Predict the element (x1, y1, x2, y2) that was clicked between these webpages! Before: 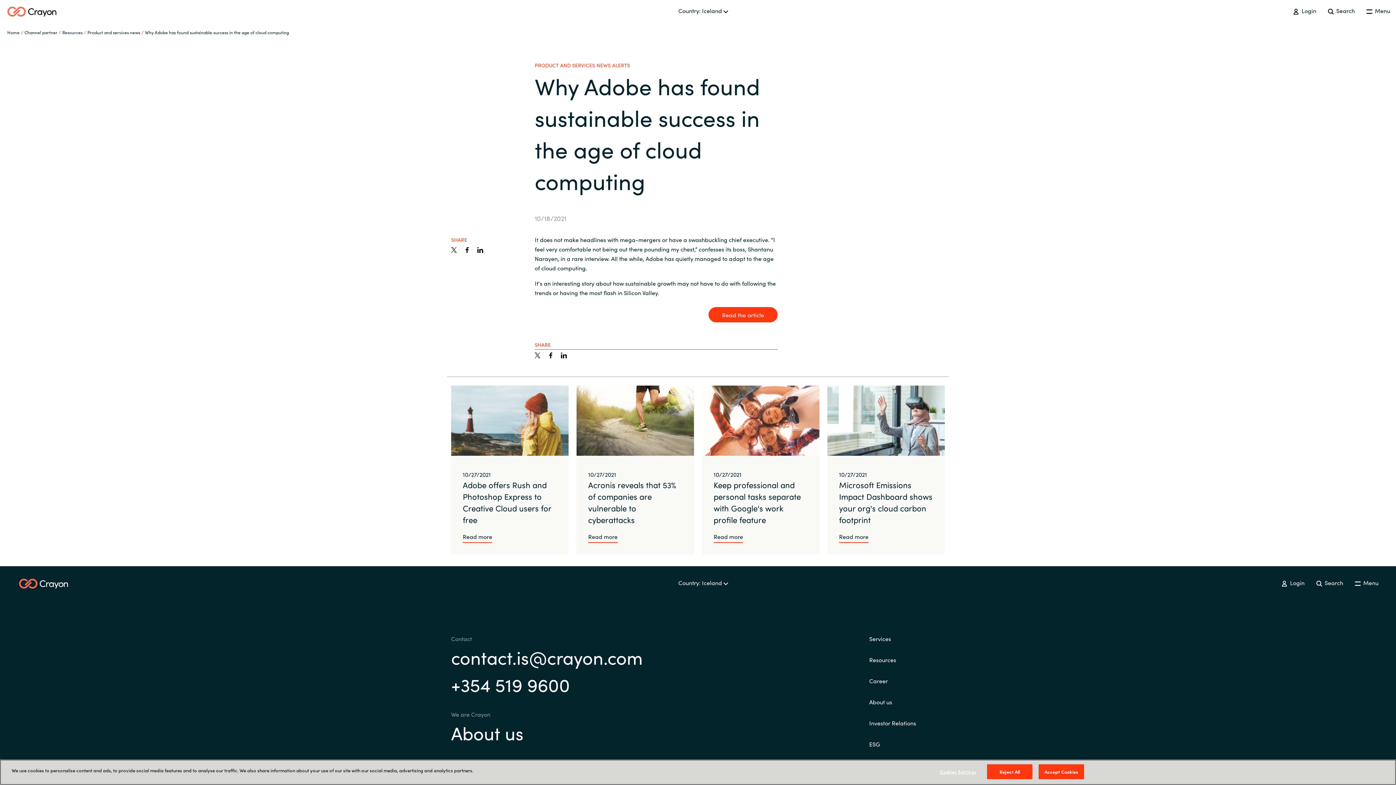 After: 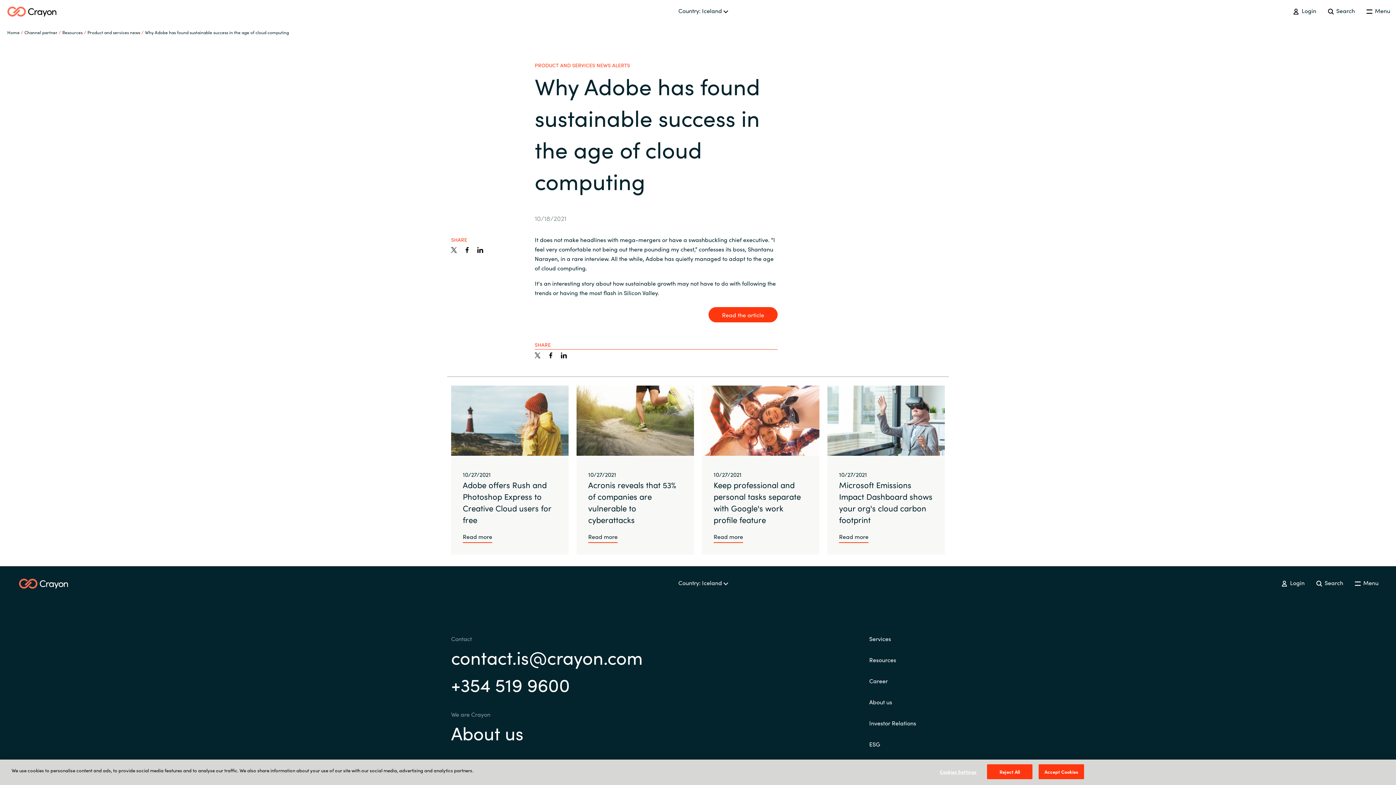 Action: bbox: (477, 247, 483, 253)